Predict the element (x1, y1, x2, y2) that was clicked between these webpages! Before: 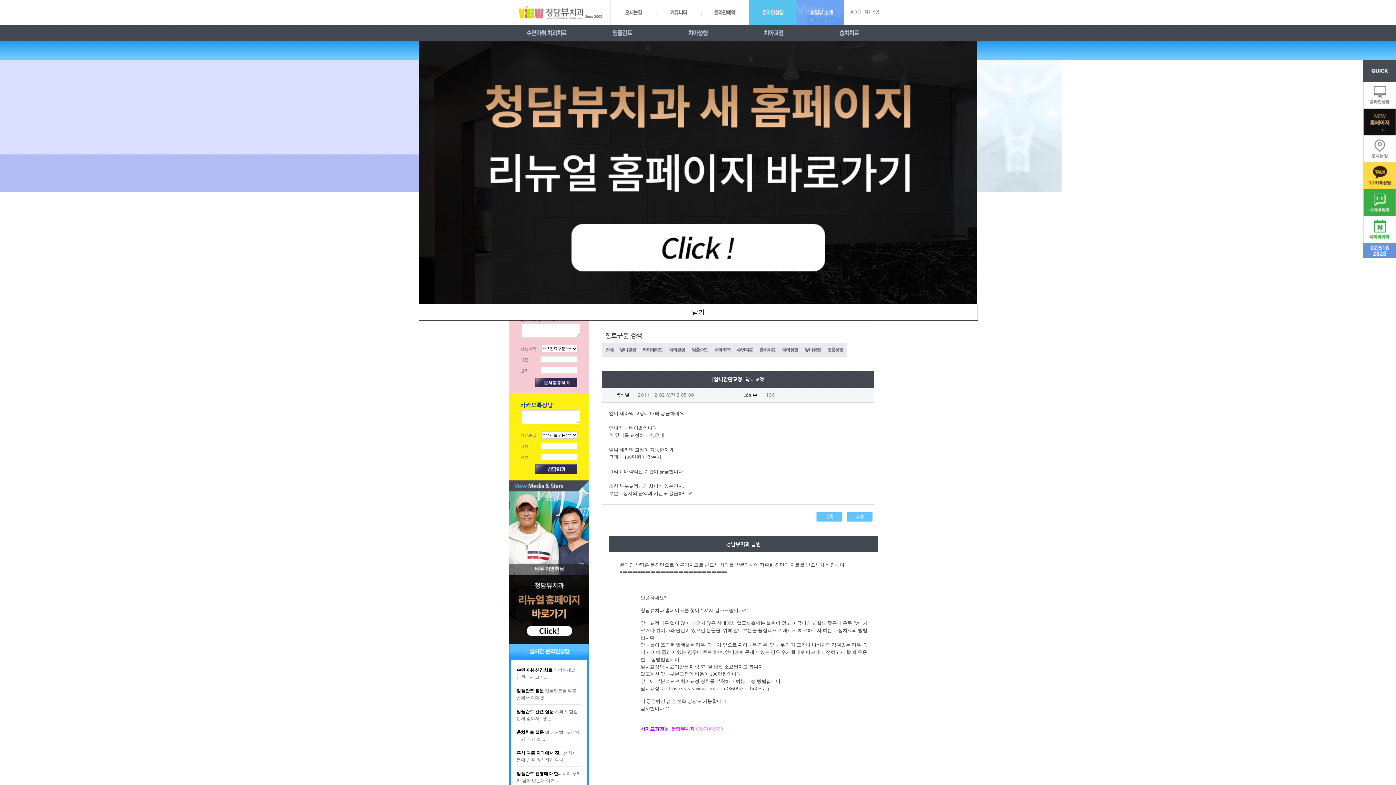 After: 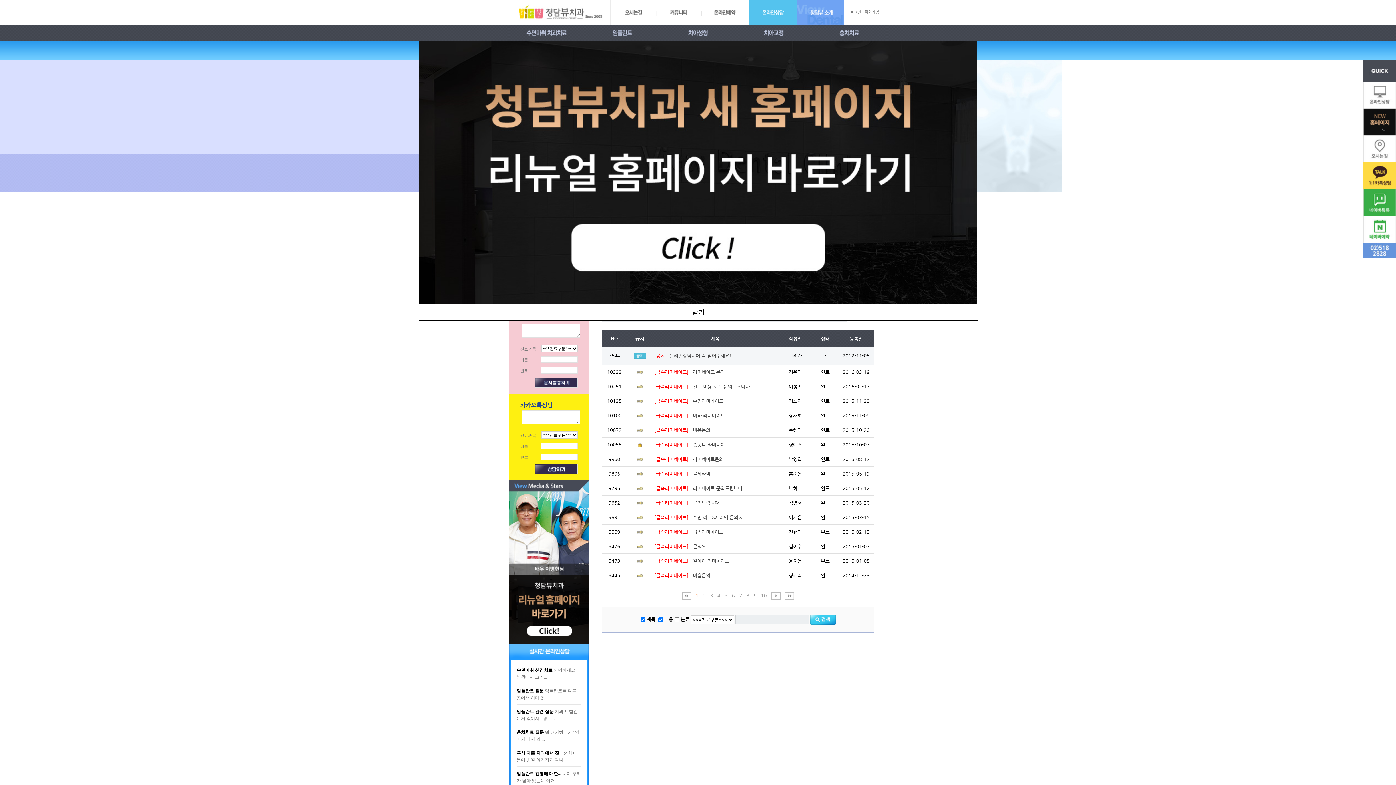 Action: bbox: (639, 346, 666, 352)